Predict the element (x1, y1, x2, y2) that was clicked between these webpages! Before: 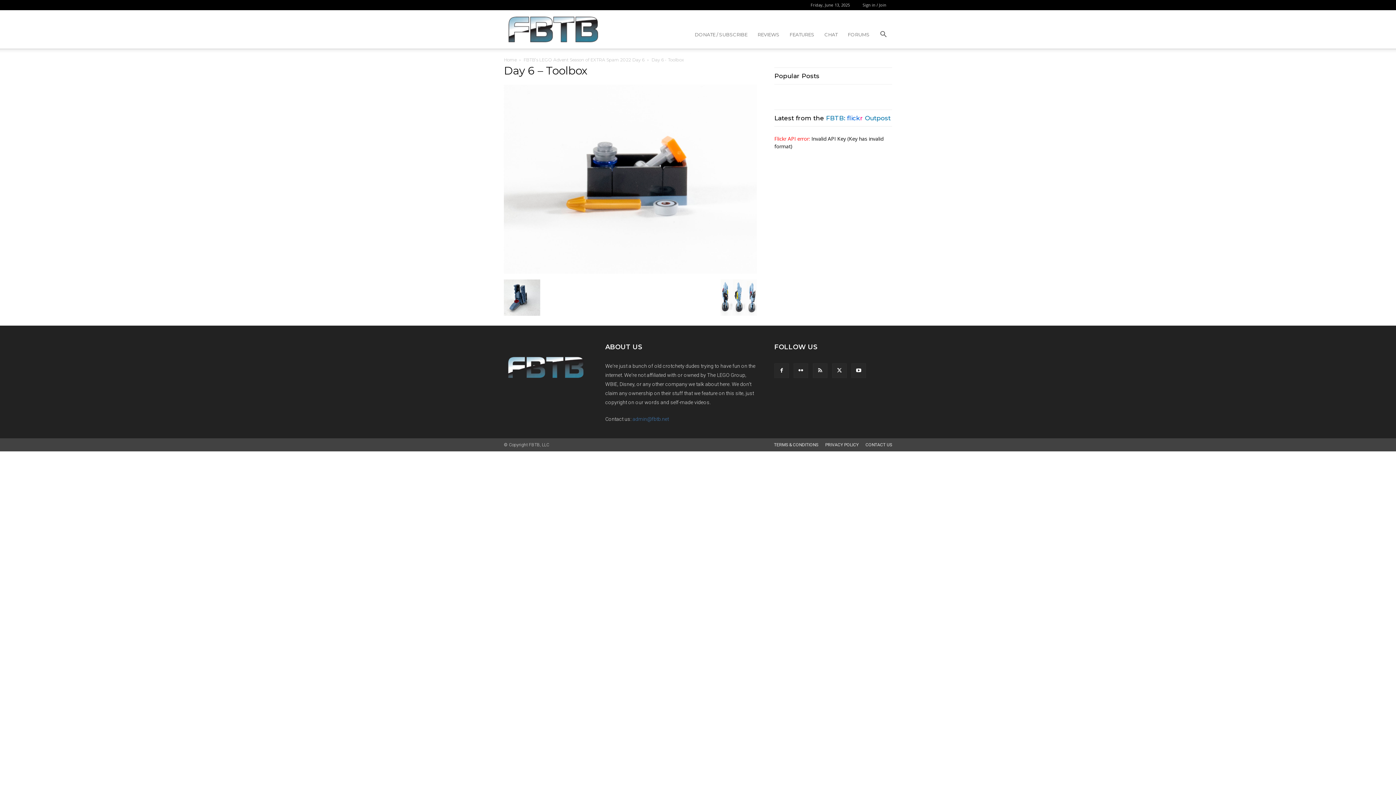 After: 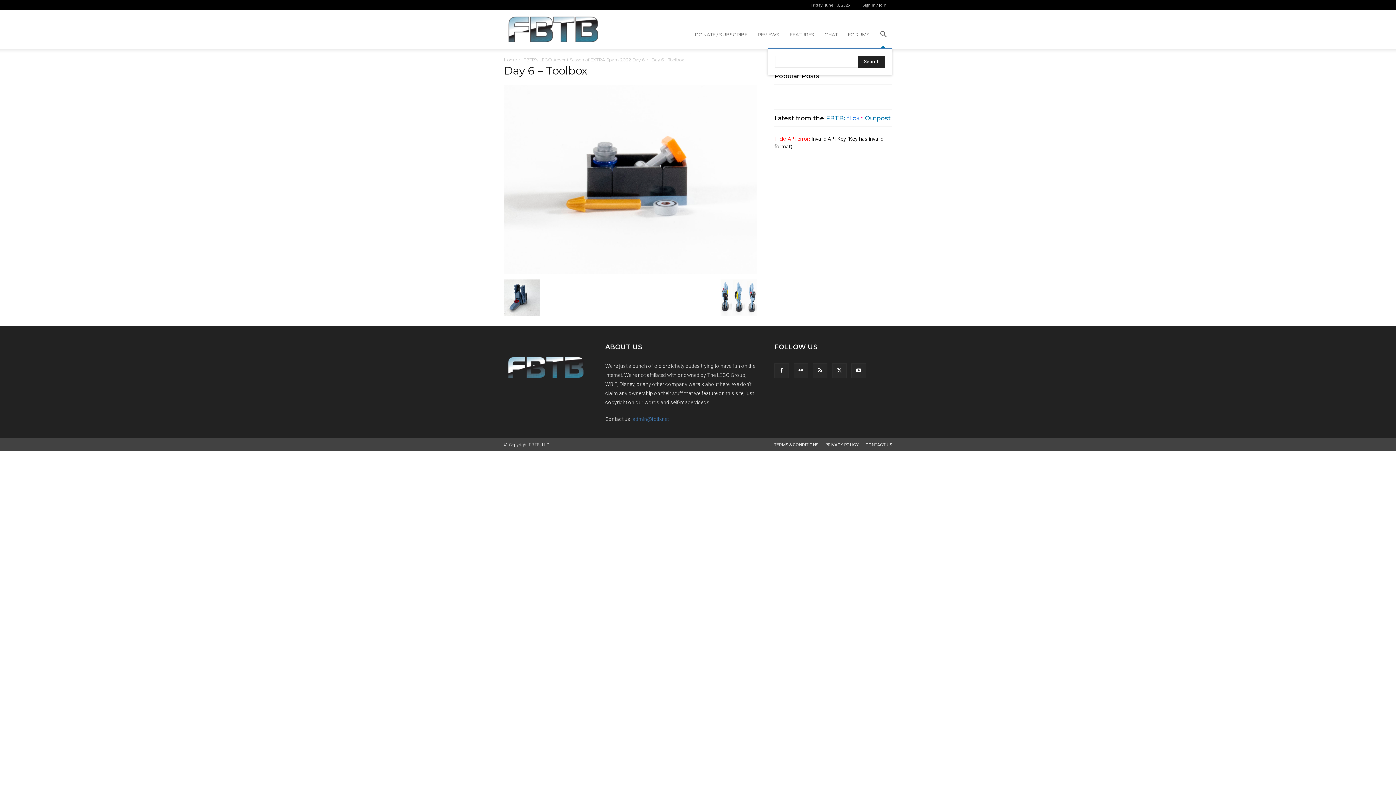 Action: label: Search bbox: (874, 31, 892, 38)